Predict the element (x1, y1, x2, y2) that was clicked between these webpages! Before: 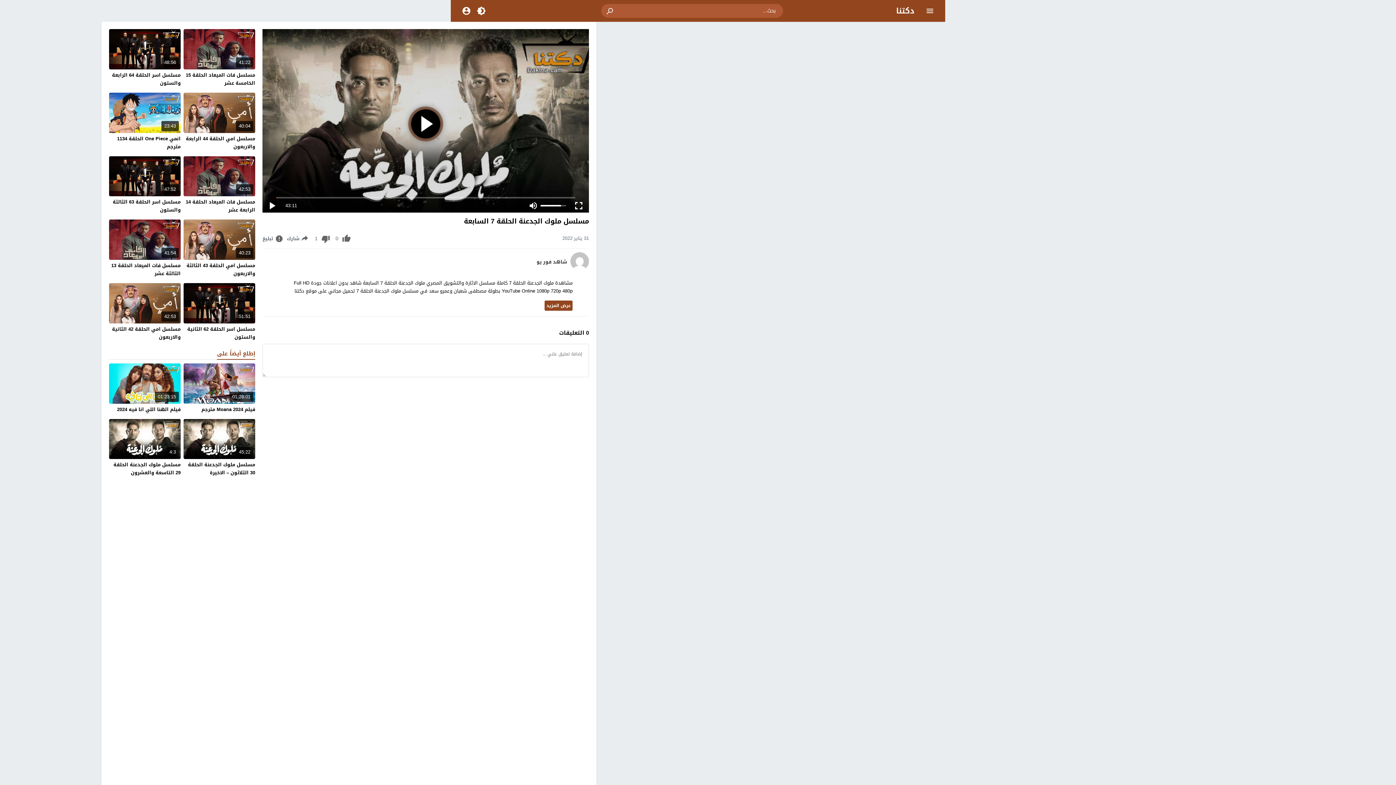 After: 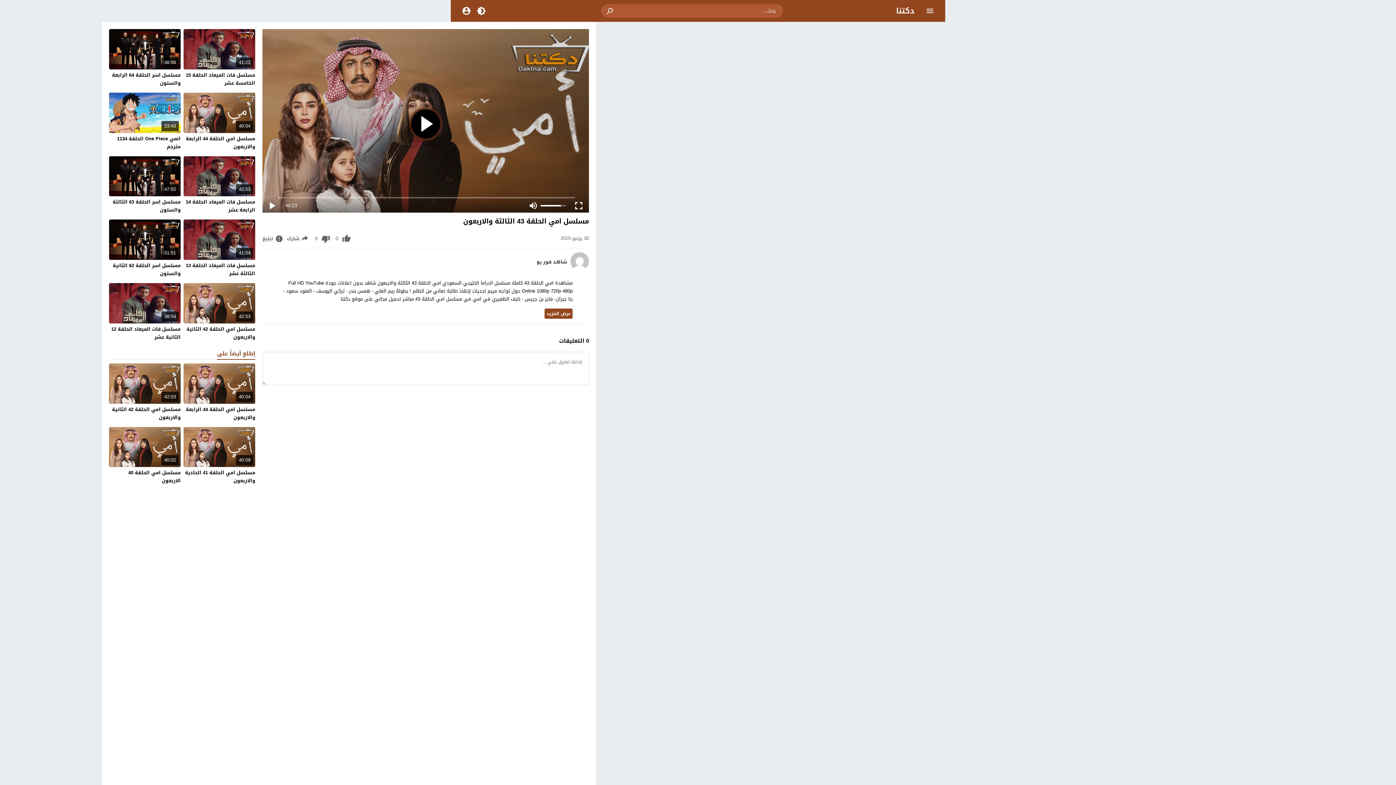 Action: label: مسلسل امي الحلقة 43 الثالثة والاربعون bbox: (186, 261, 255, 278)